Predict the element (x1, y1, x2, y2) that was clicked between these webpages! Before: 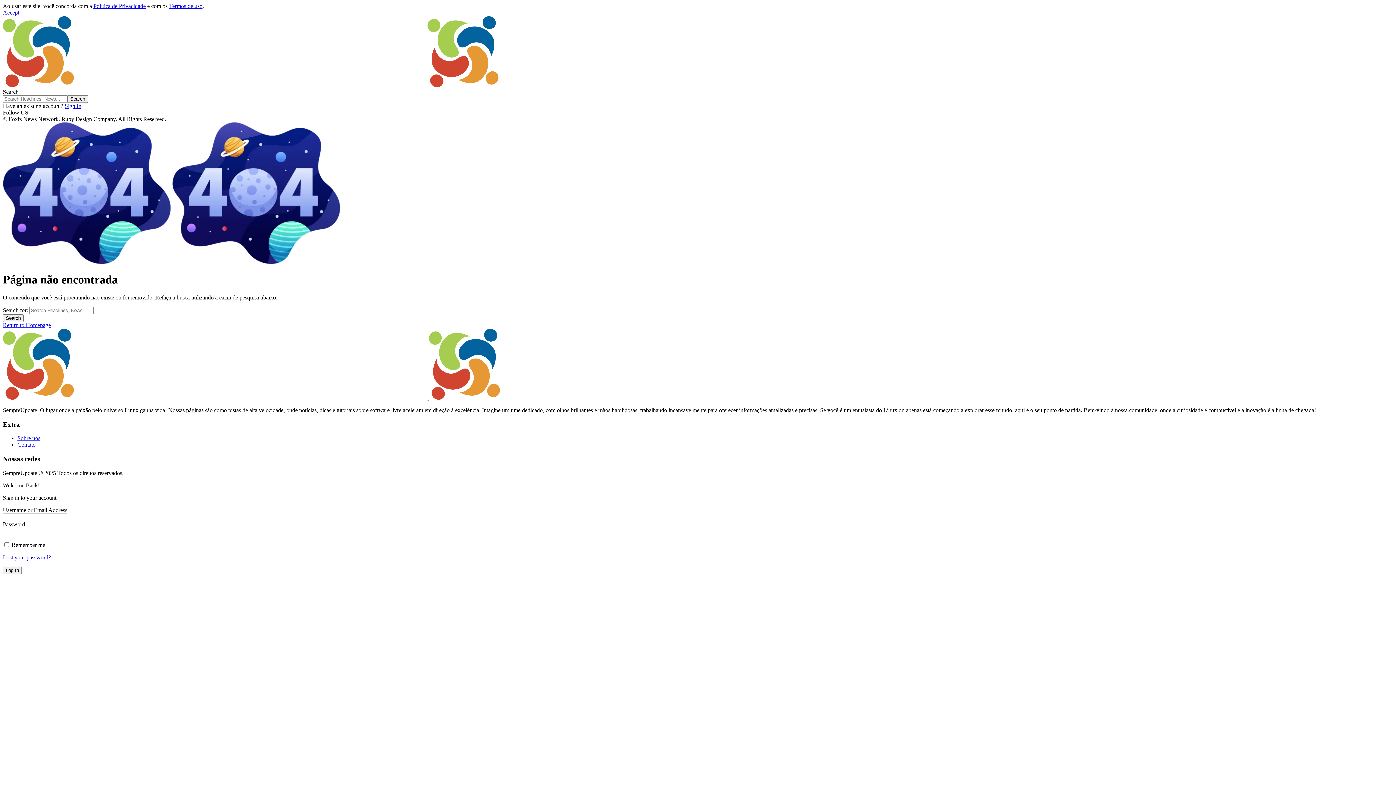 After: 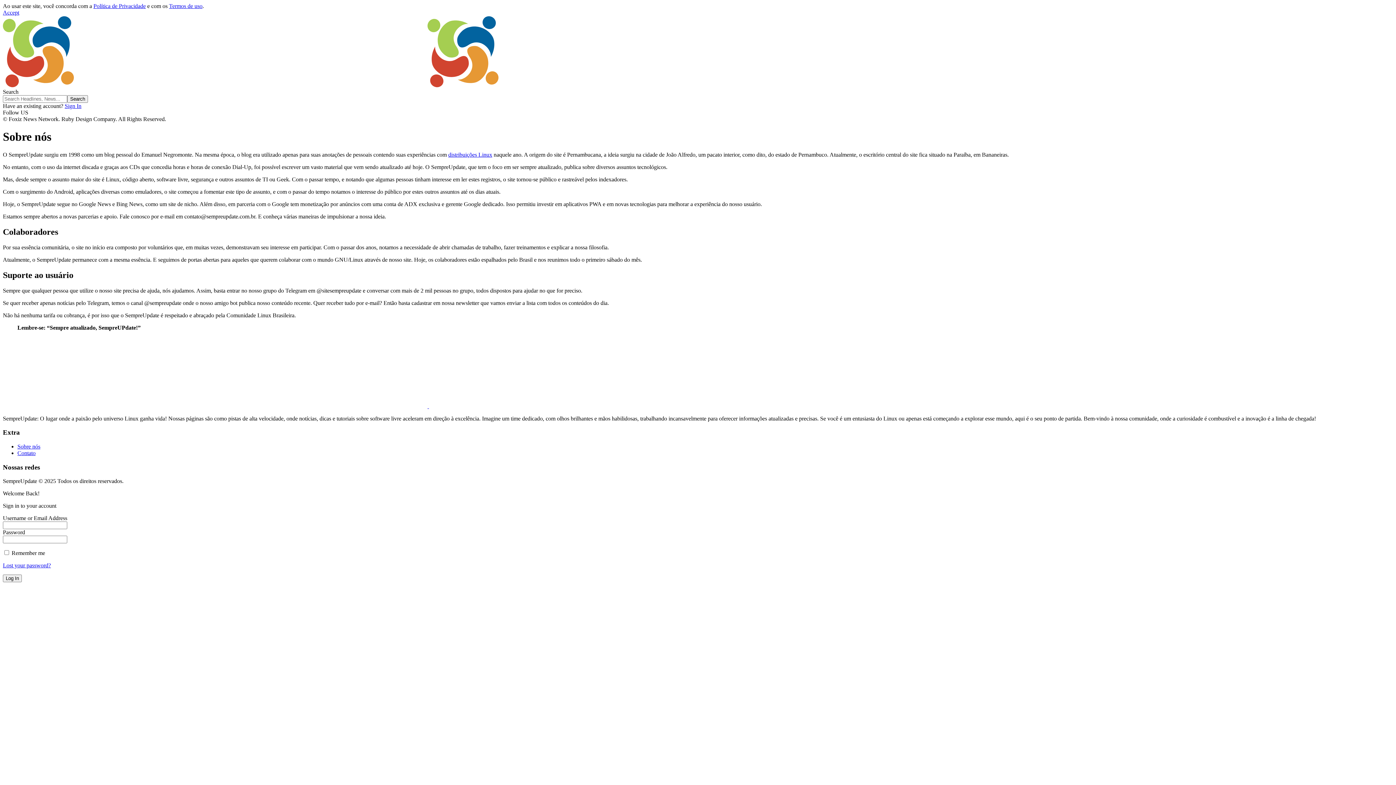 Action: bbox: (17, 435, 40, 441) label: Sobre nós